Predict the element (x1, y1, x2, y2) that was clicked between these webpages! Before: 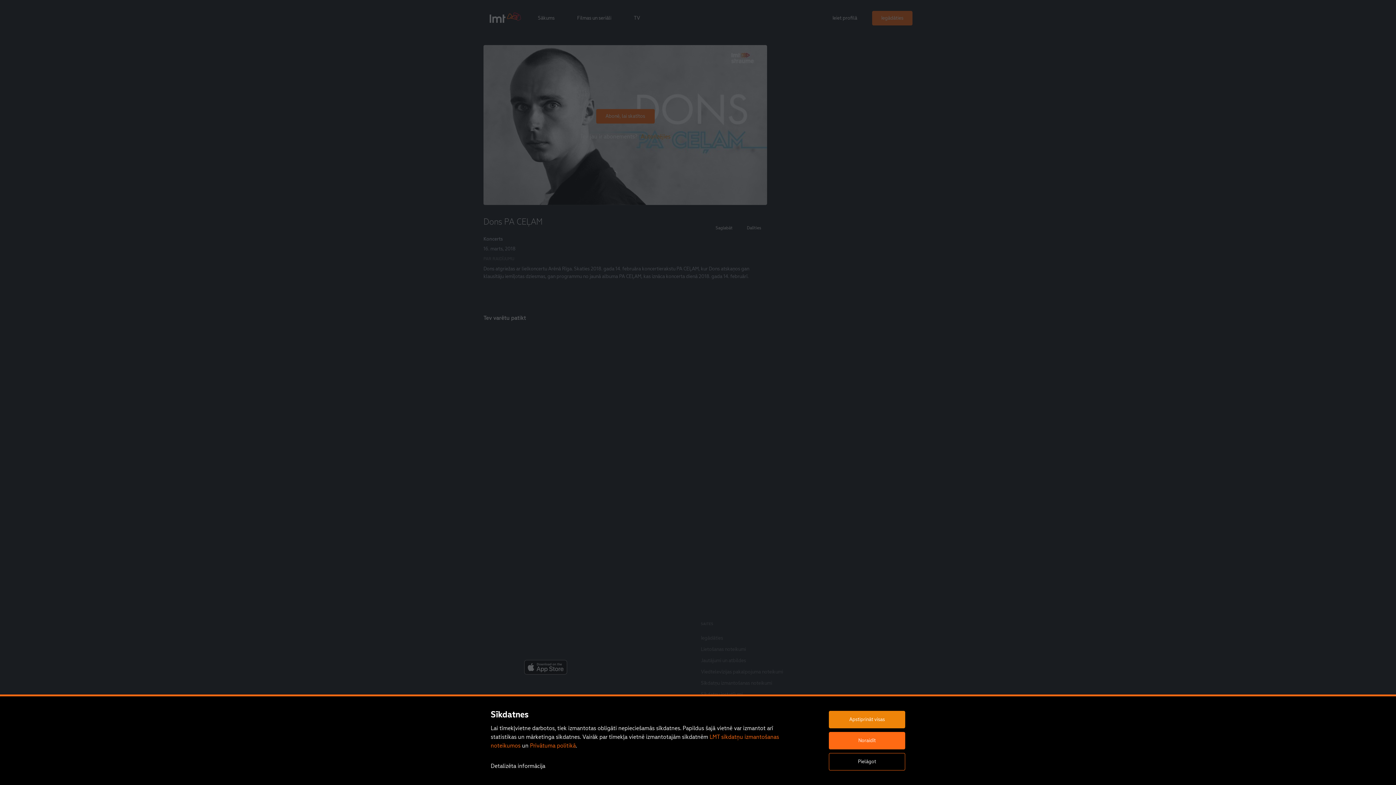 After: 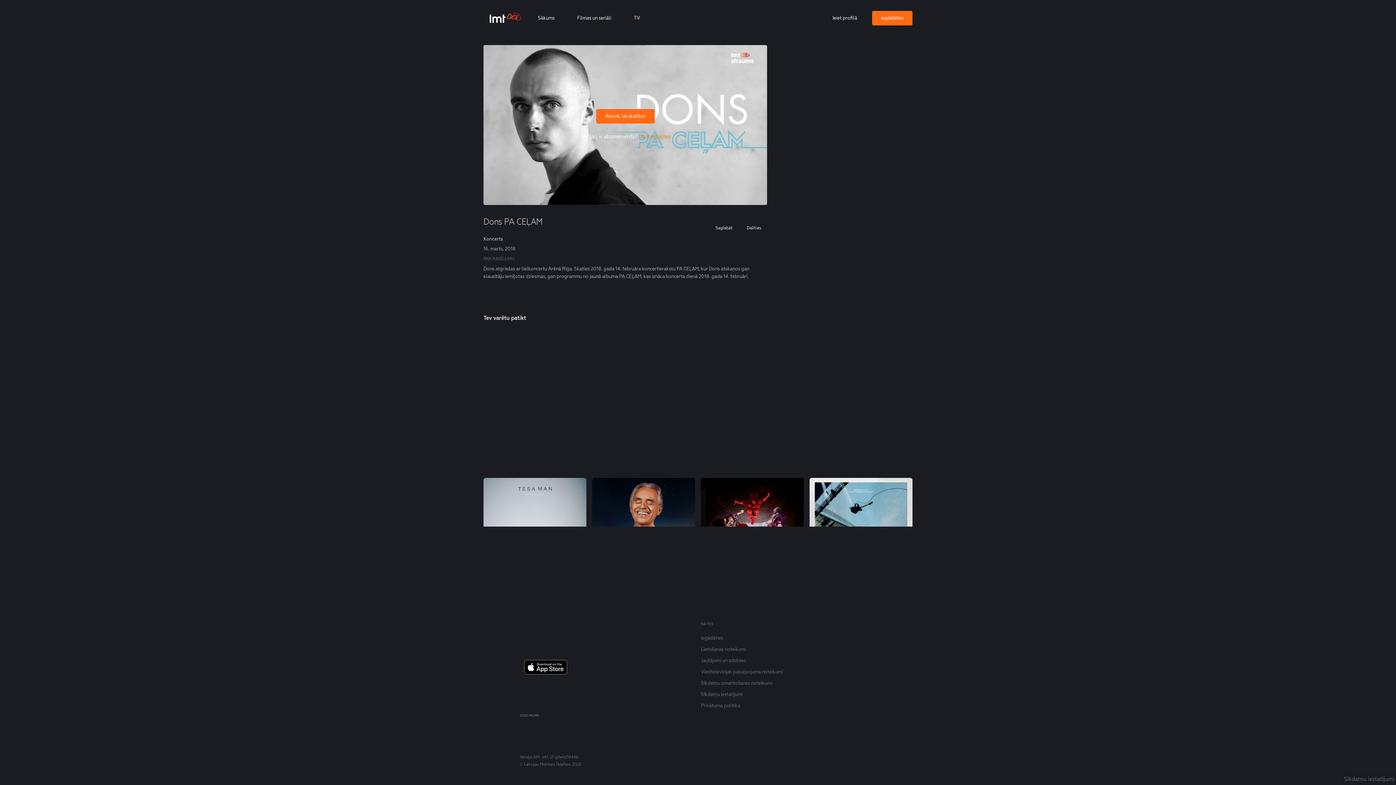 Action: bbox: (829, 711, 905, 728) label: Apstiprināt visas